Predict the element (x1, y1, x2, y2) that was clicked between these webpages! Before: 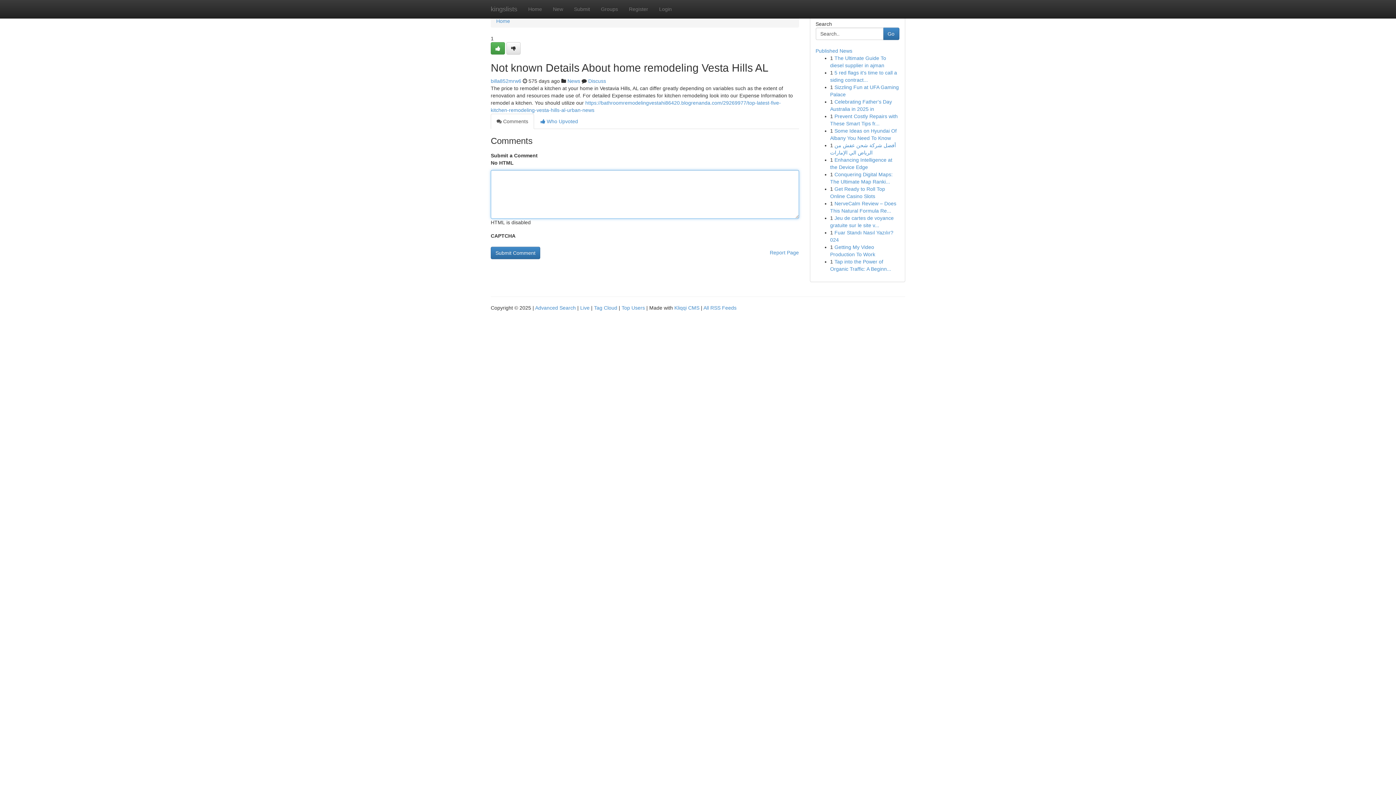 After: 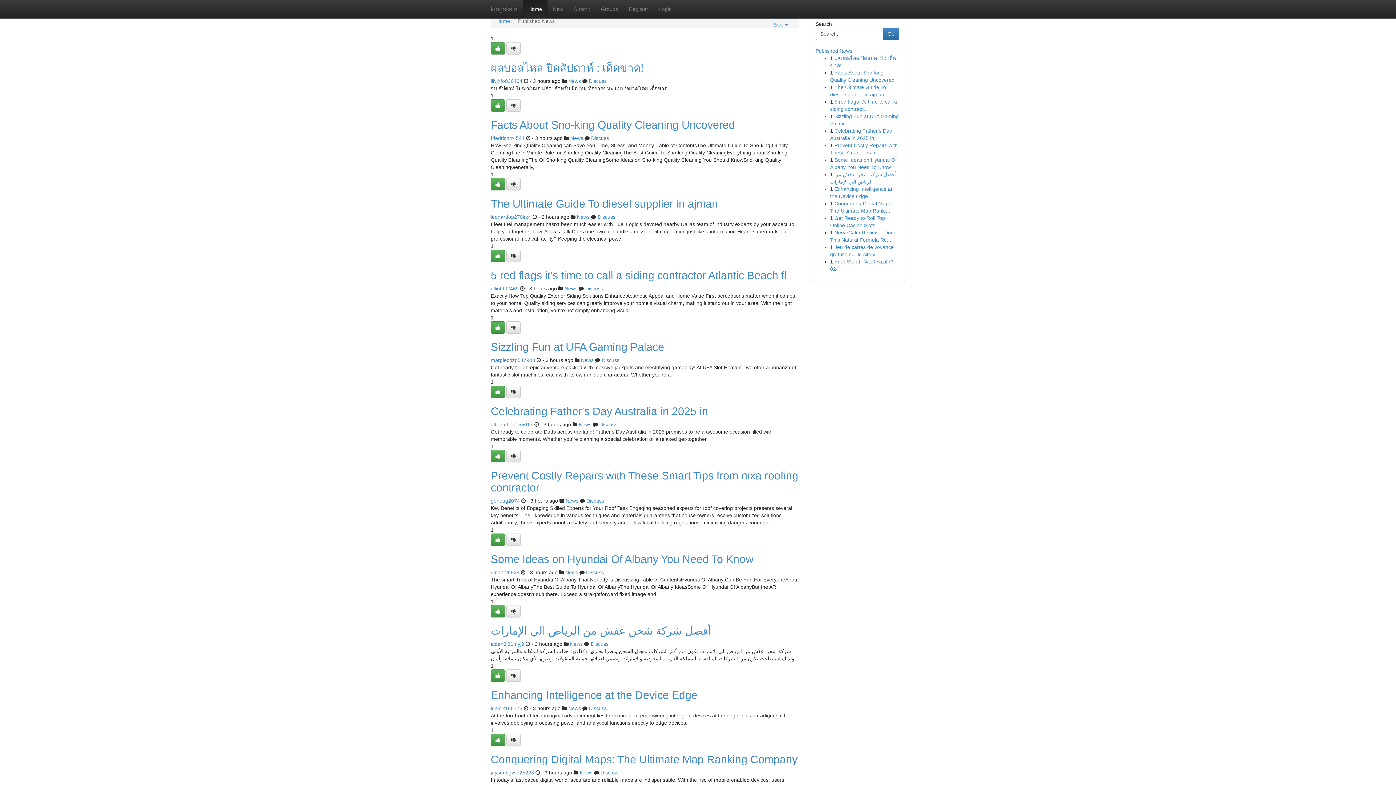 Action: label: Home bbox: (522, 0, 547, 18)